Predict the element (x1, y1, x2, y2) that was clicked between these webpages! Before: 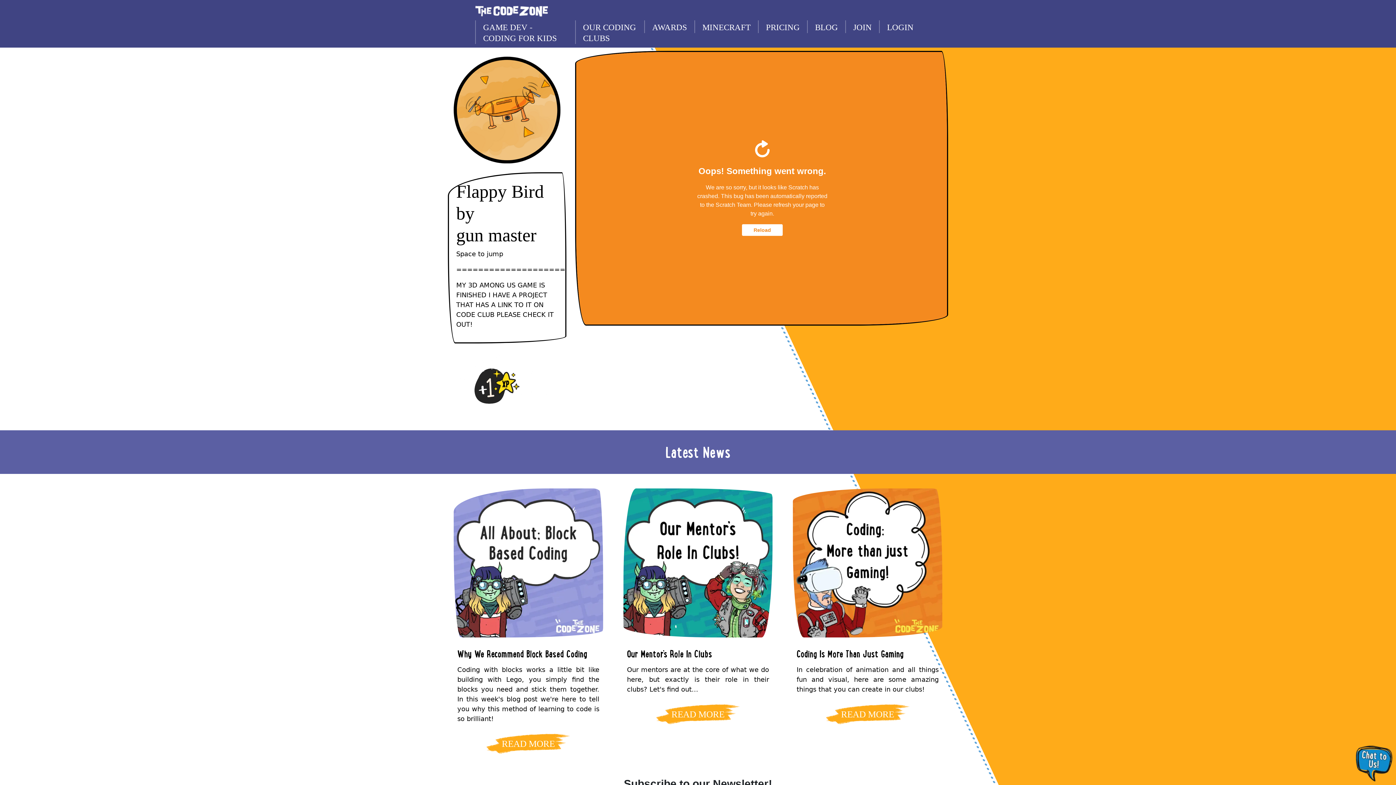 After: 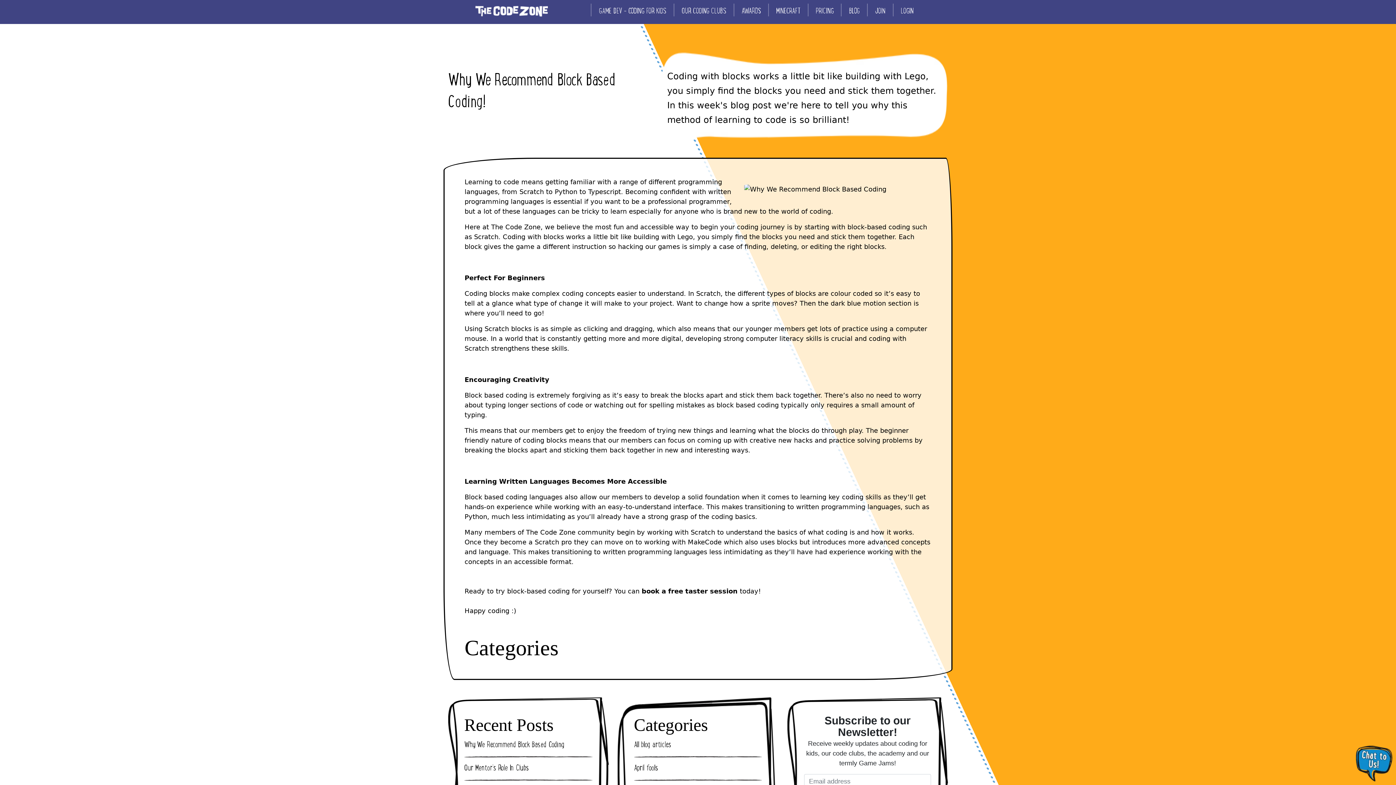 Action: label: Why We Recommend Block Based Coding

Coding with blocks works a little bit like building with Lego, you simply find the blocks you need and stick them together. In this week's blog post we're here to tell you why this method of learning to code is so brilliant!

READ MORE bbox: (453, 488, 603, 764)